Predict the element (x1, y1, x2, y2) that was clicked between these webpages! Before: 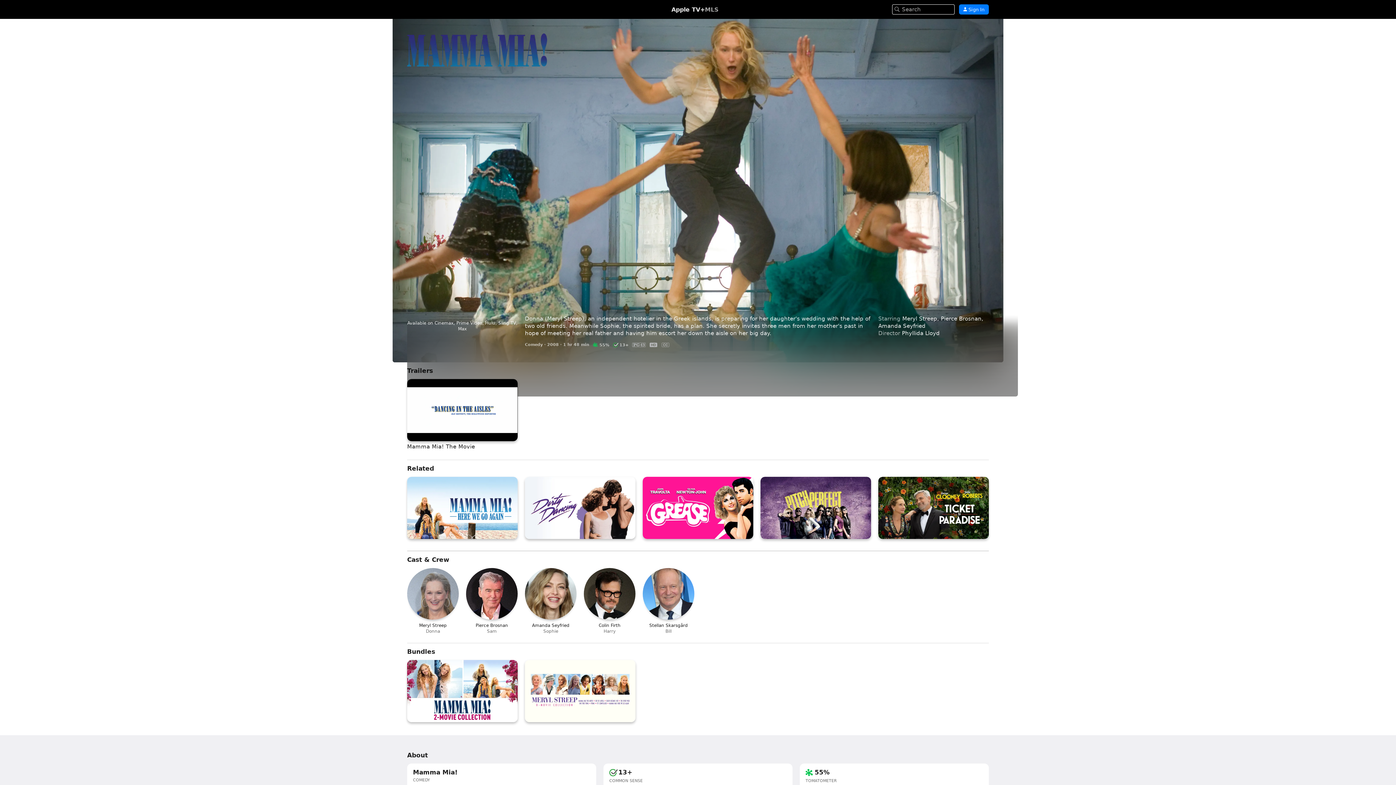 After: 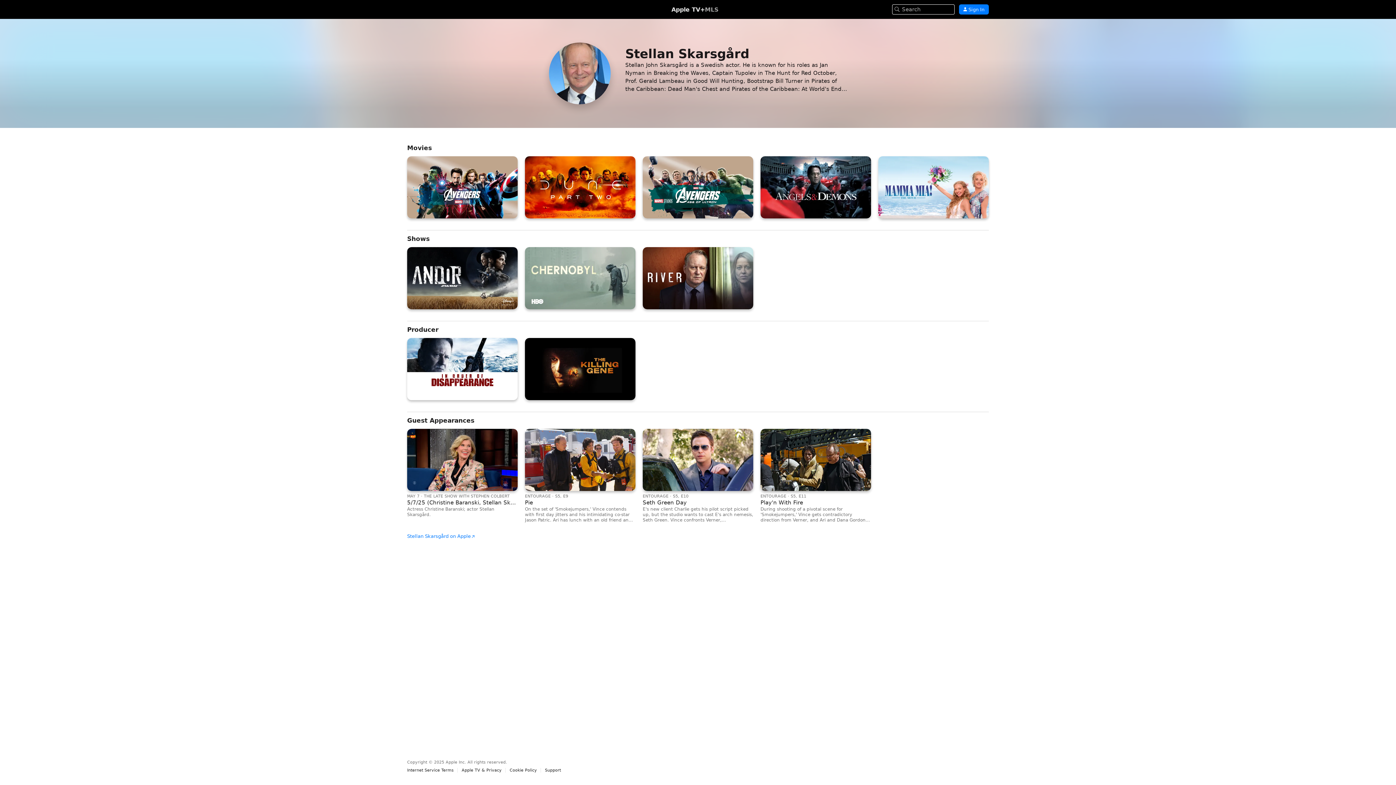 Action: label: SS

Stellan Skarsgård

Bill bbox: (642, 568, 694, 634)